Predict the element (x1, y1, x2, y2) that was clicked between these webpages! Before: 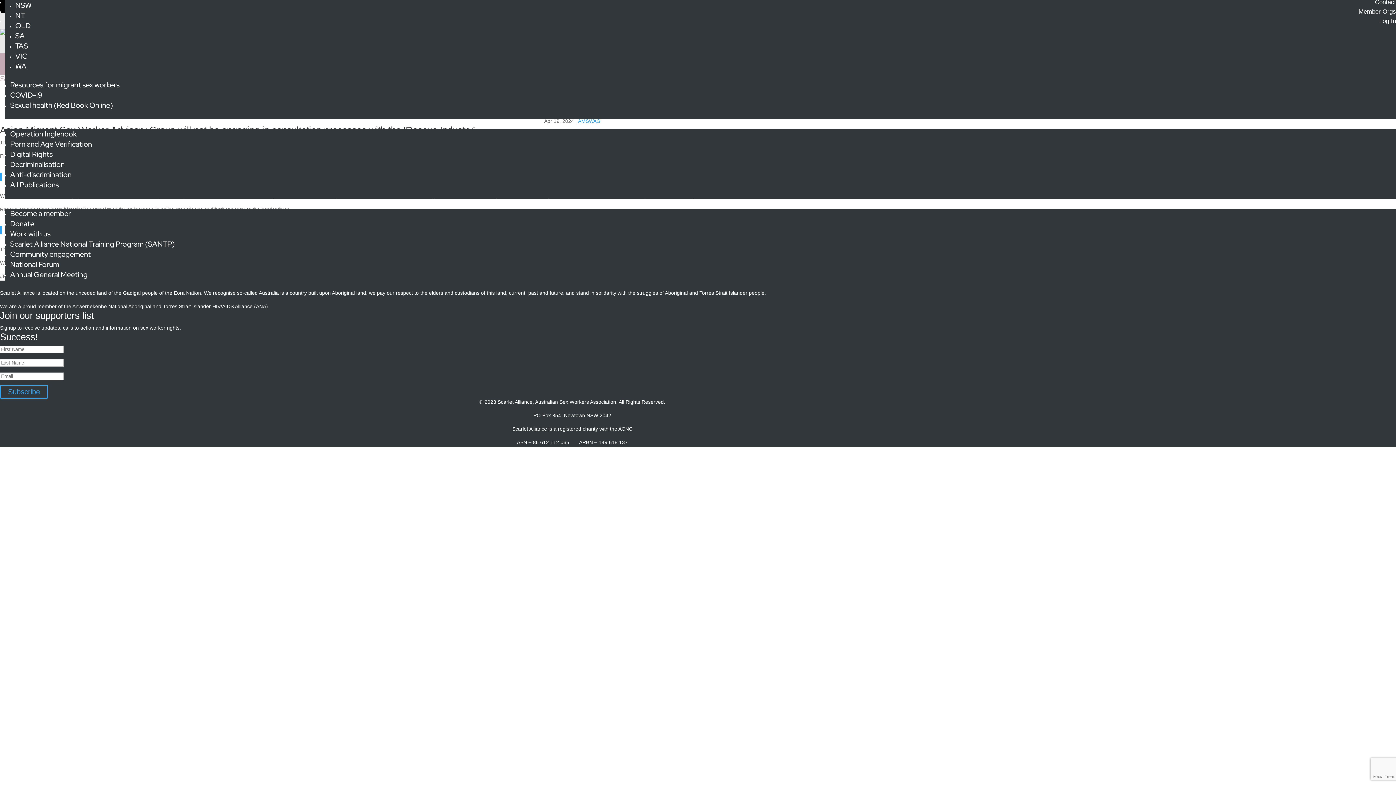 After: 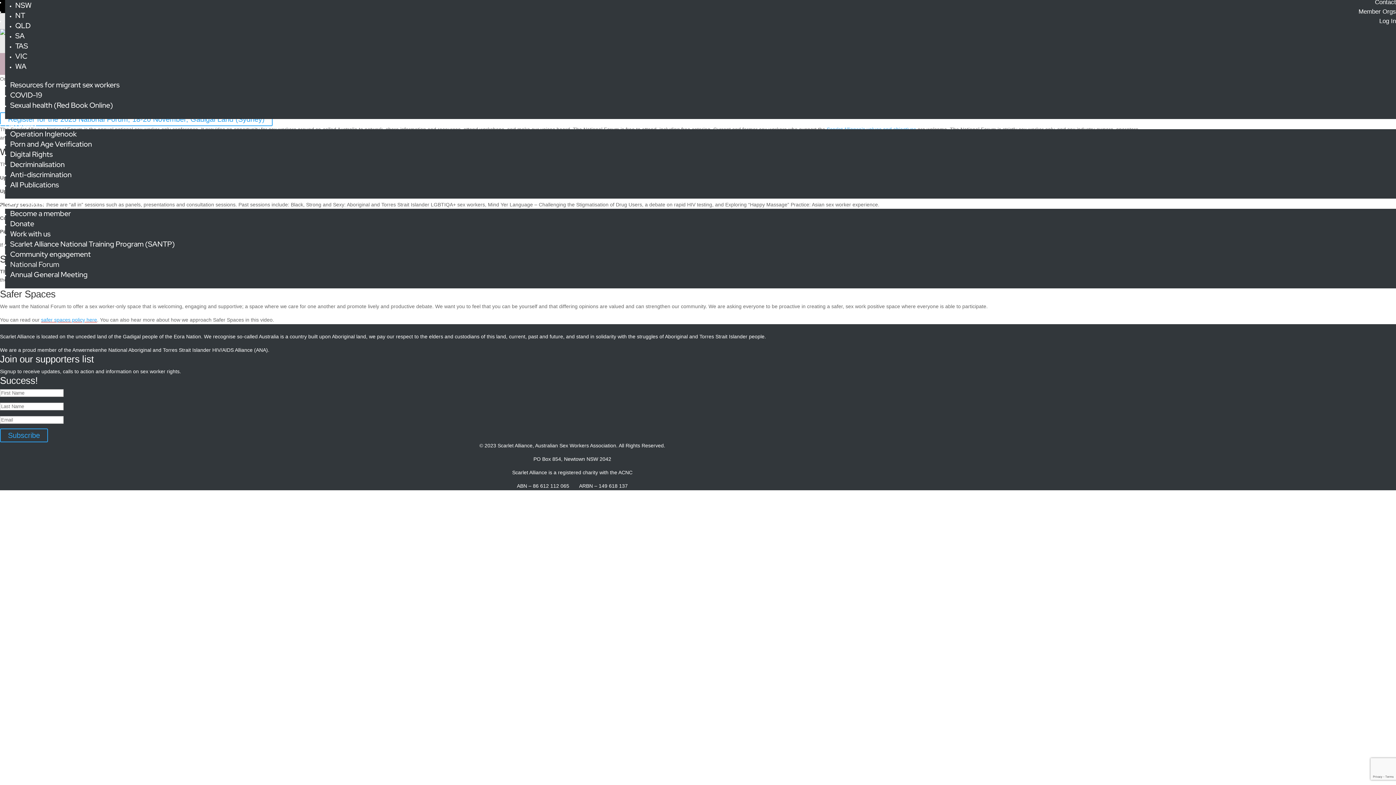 Action: label: National Forum bbox: (10, 259, 59, 269)